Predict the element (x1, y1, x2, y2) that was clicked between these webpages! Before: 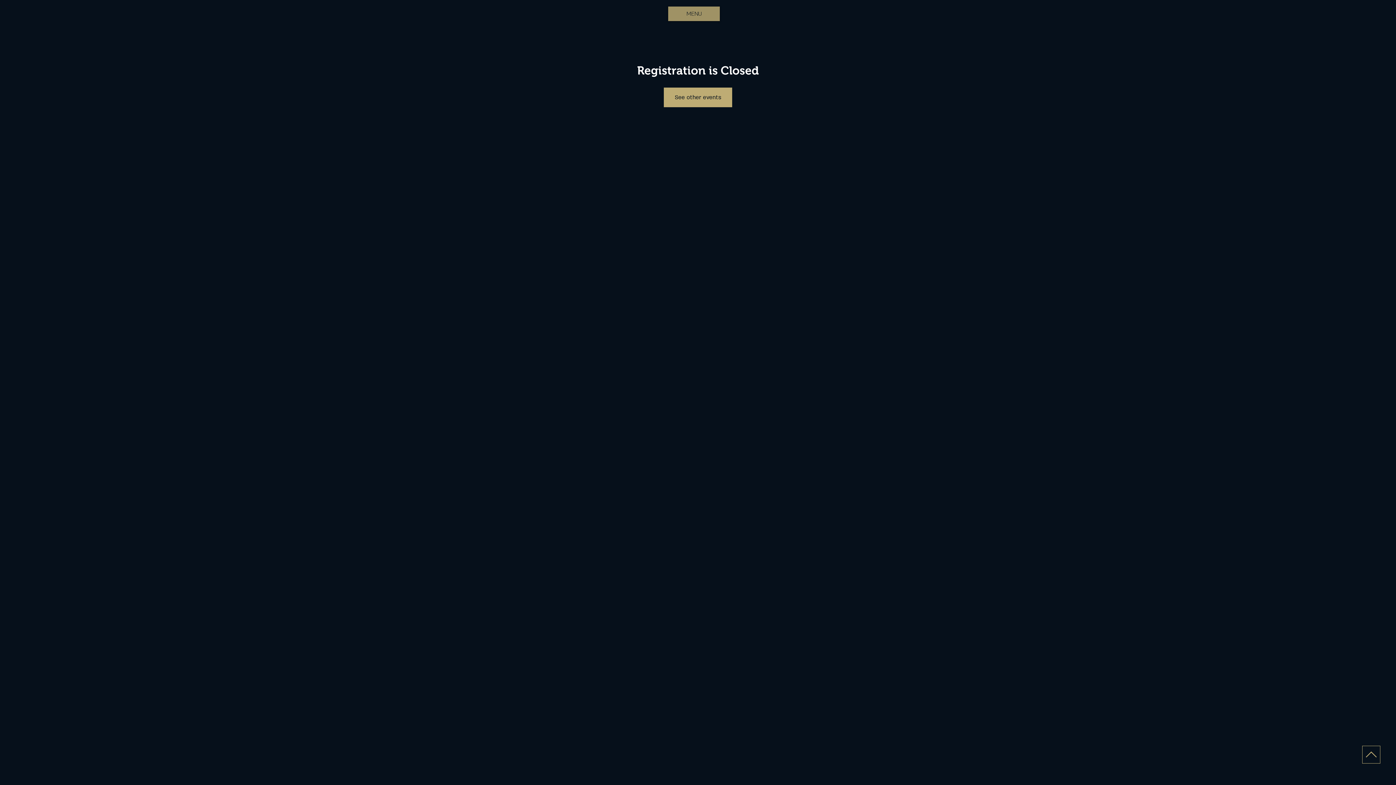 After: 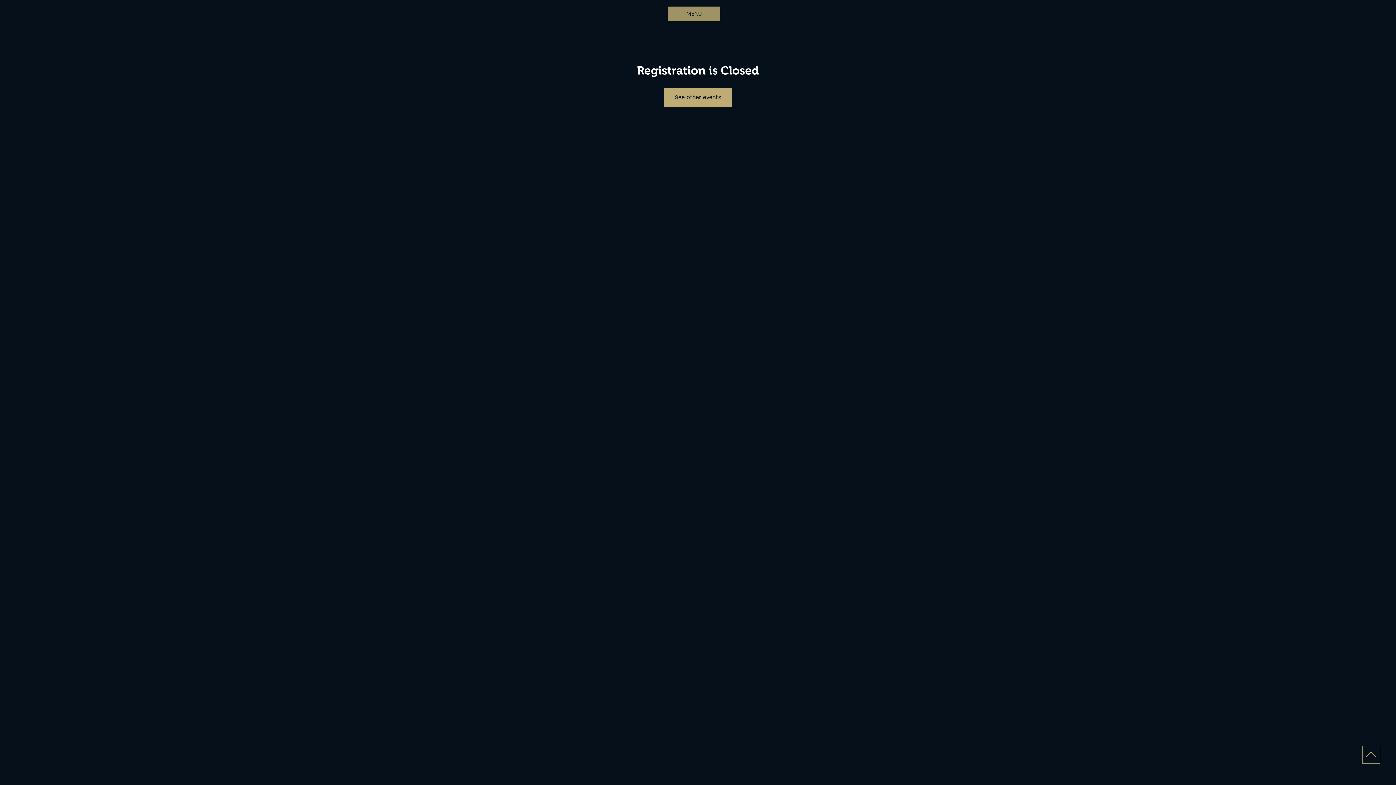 Action: bbox: (1366, 749, 1377, 760)